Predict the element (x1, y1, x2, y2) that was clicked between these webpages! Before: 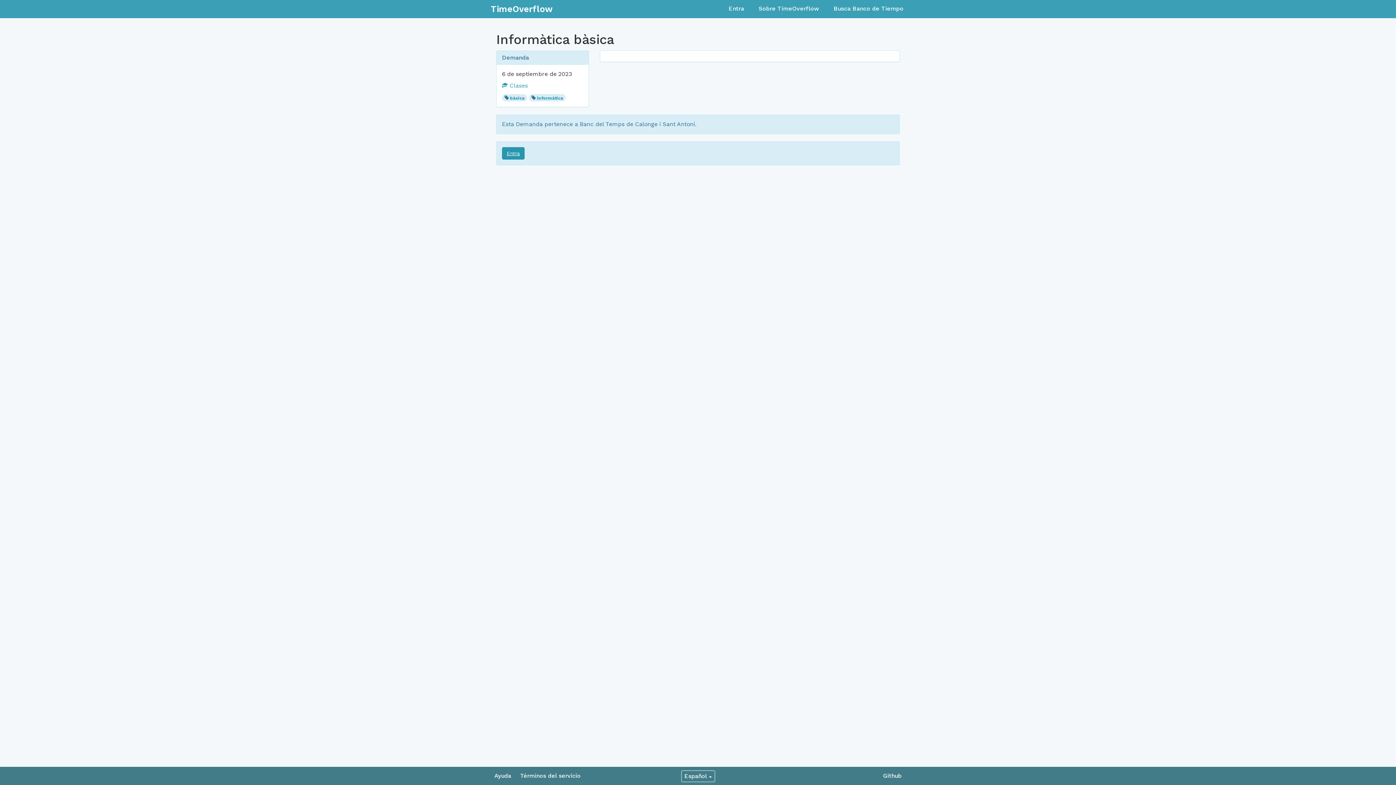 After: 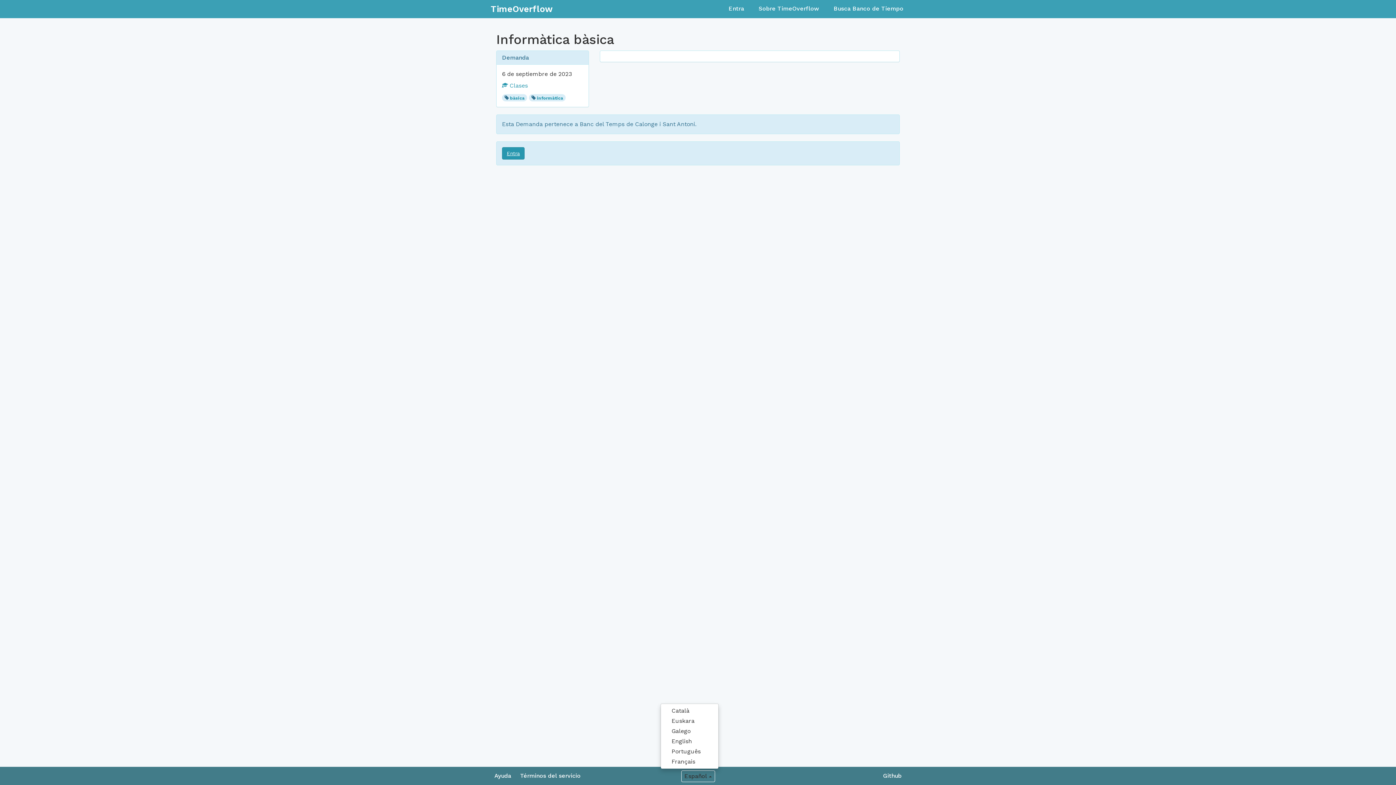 Action: label: Español  bbox: (681, 770, 715, 782)